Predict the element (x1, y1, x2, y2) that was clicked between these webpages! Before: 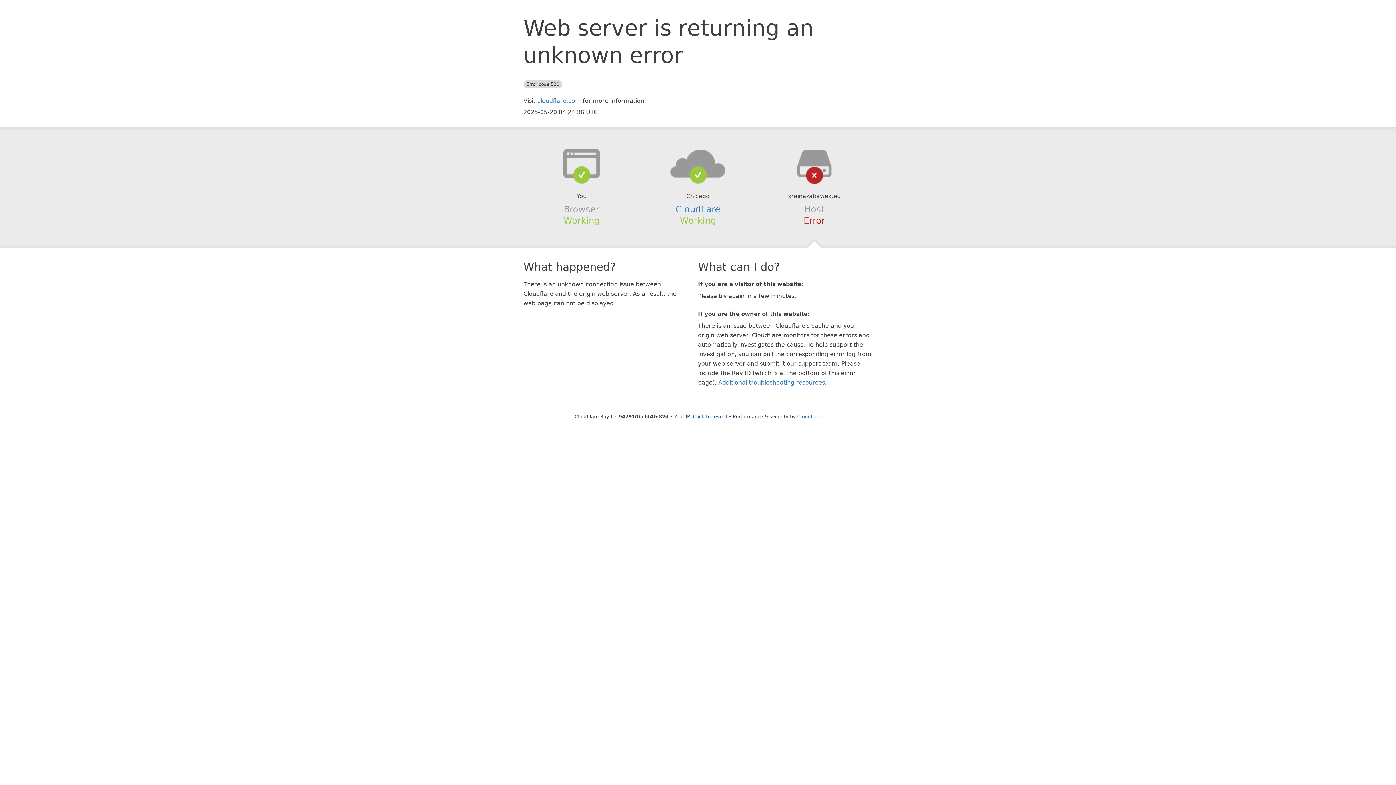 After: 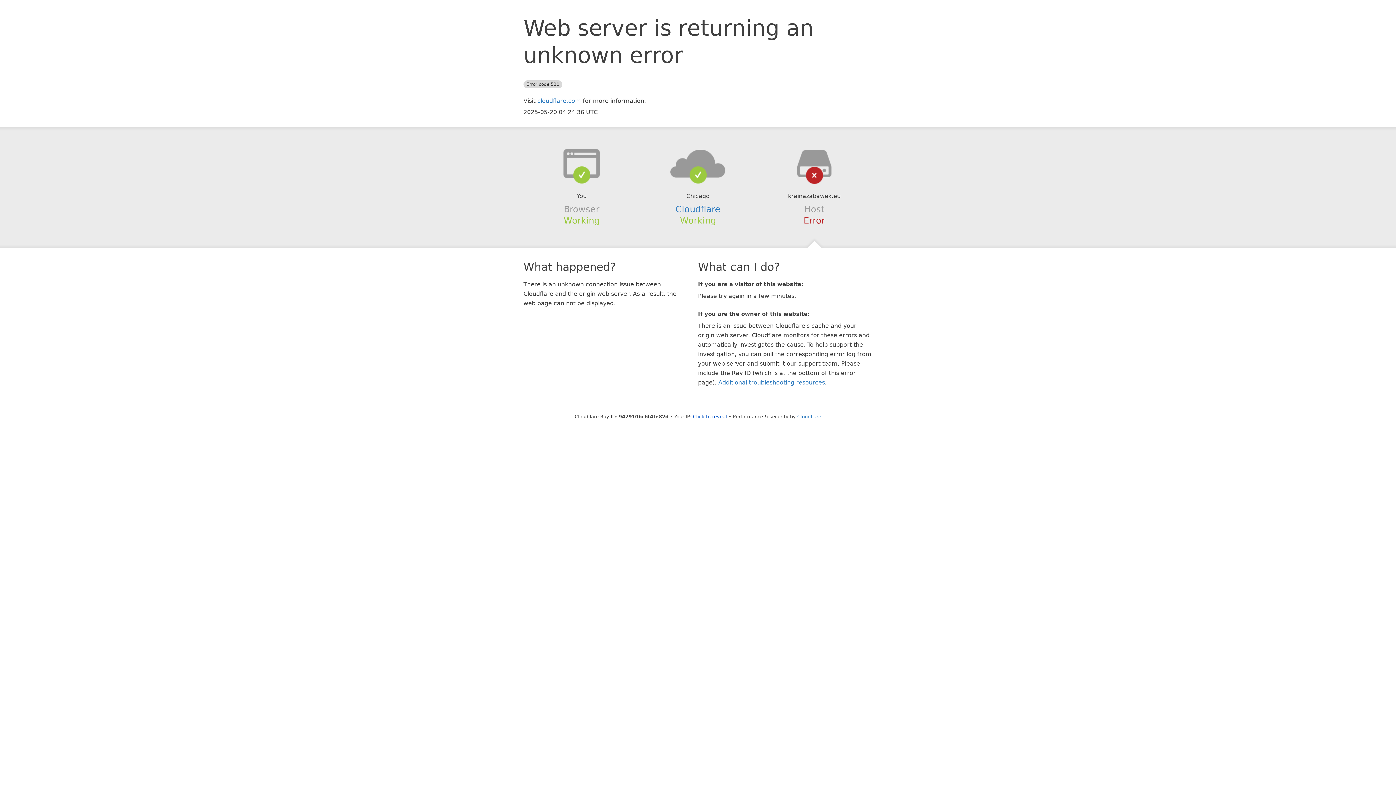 Action: bbox: (639, 148, 756, 178)